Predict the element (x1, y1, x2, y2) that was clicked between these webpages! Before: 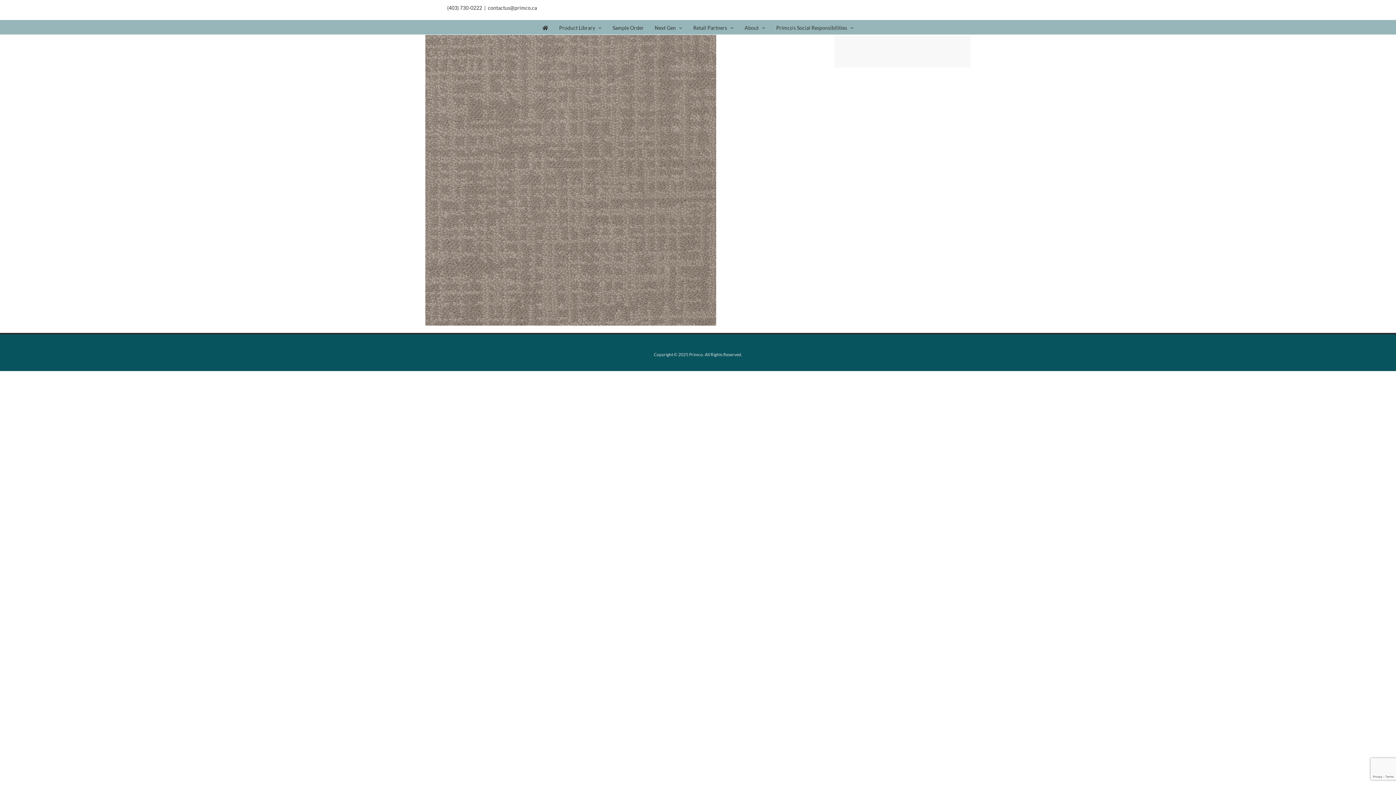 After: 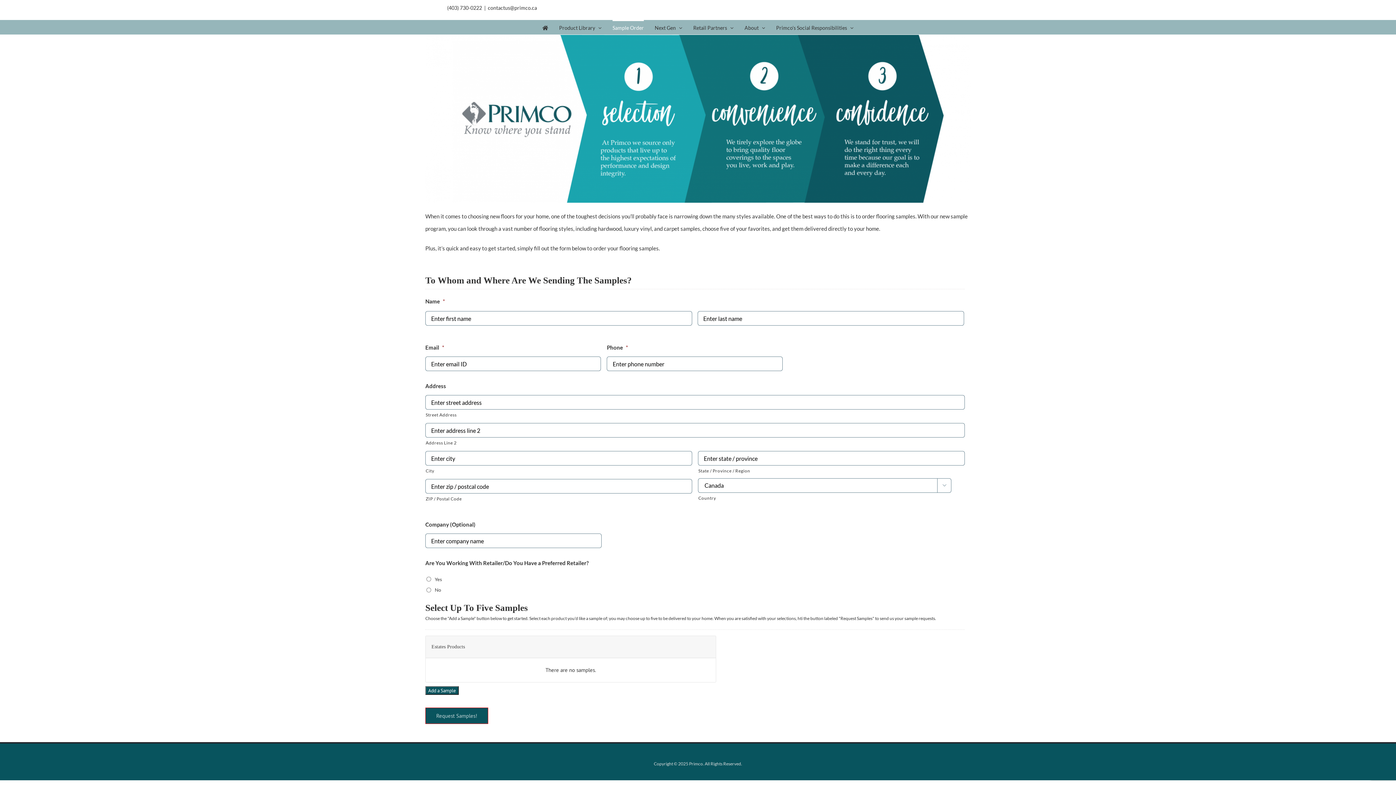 Action: bbox: (612, 20, 644, 34) label: Sample Order